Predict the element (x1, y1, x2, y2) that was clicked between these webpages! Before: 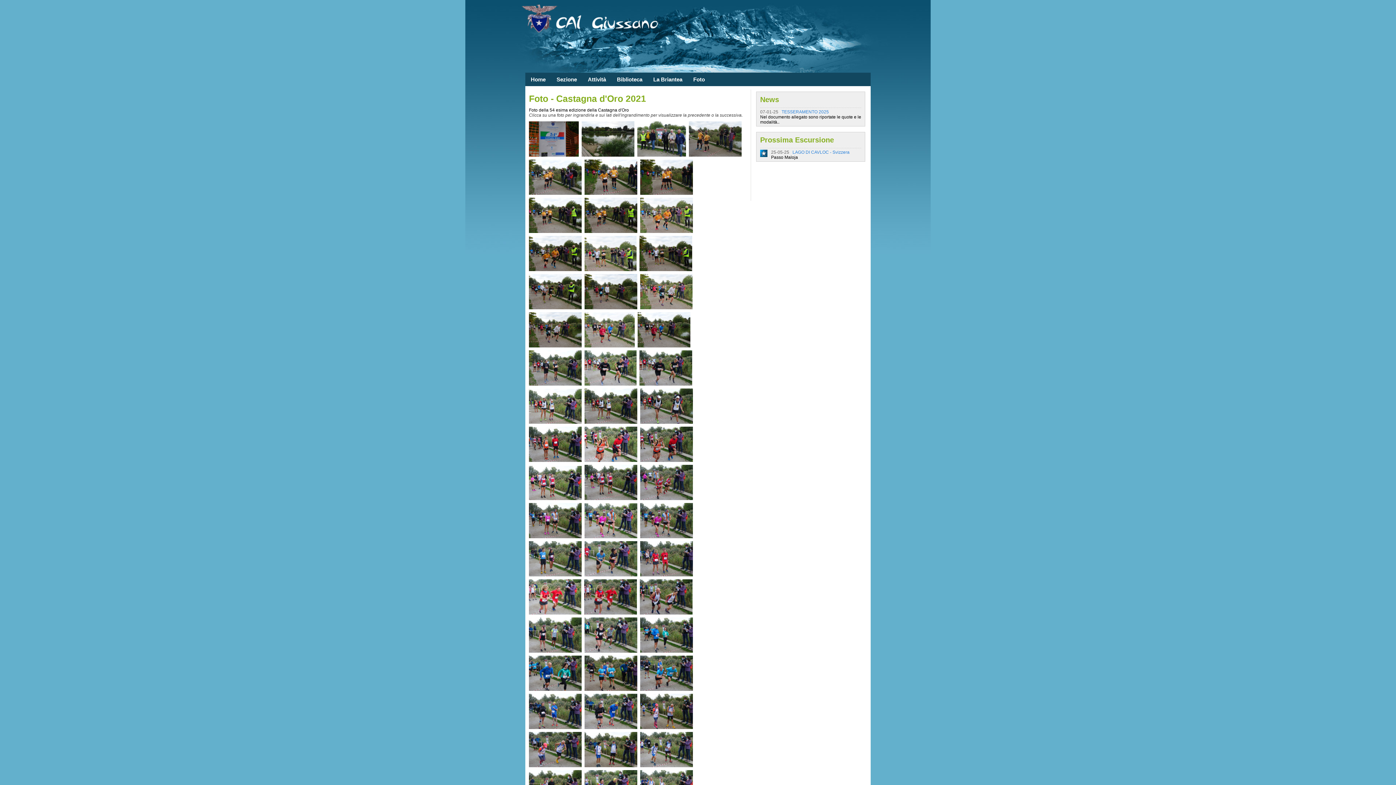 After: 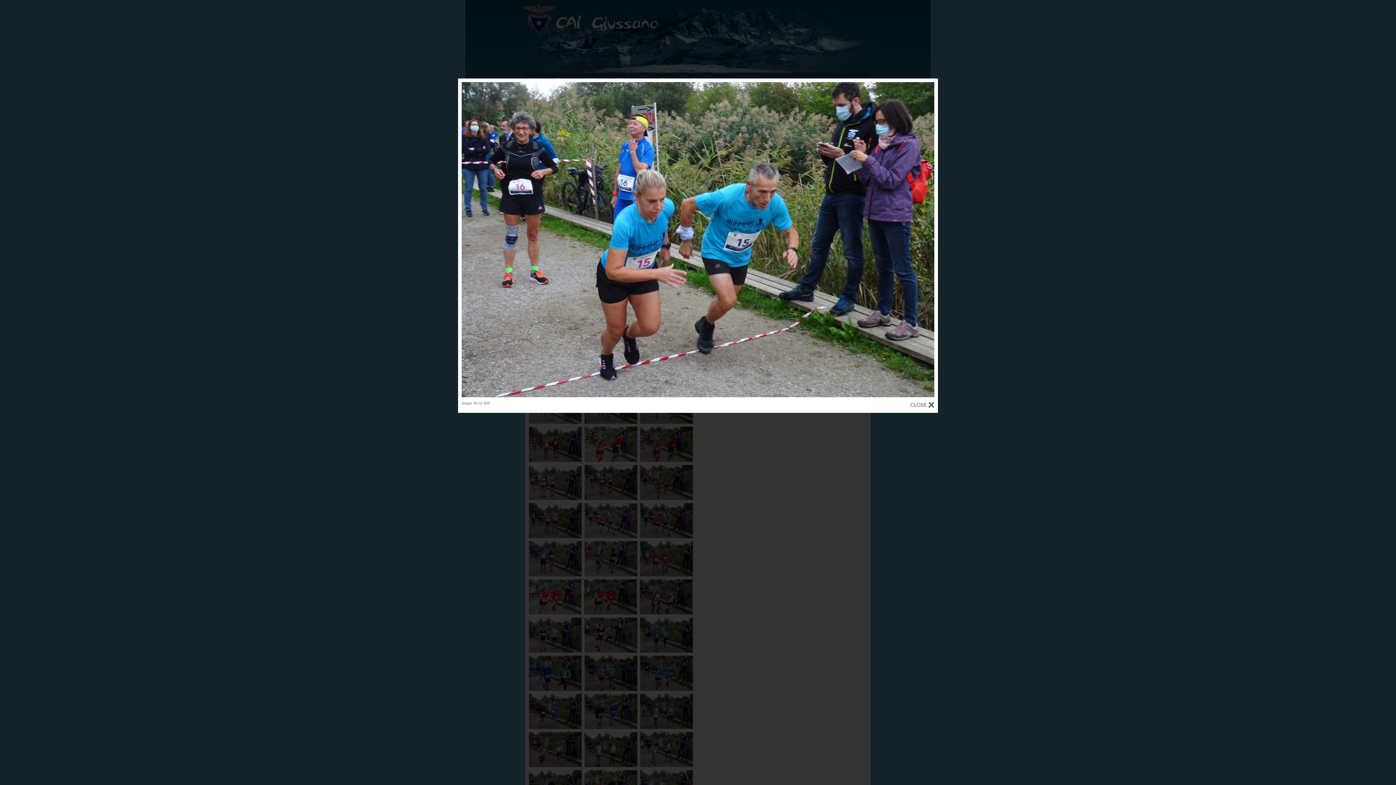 Action: label:   bbox: (640, 689, 694, 694)